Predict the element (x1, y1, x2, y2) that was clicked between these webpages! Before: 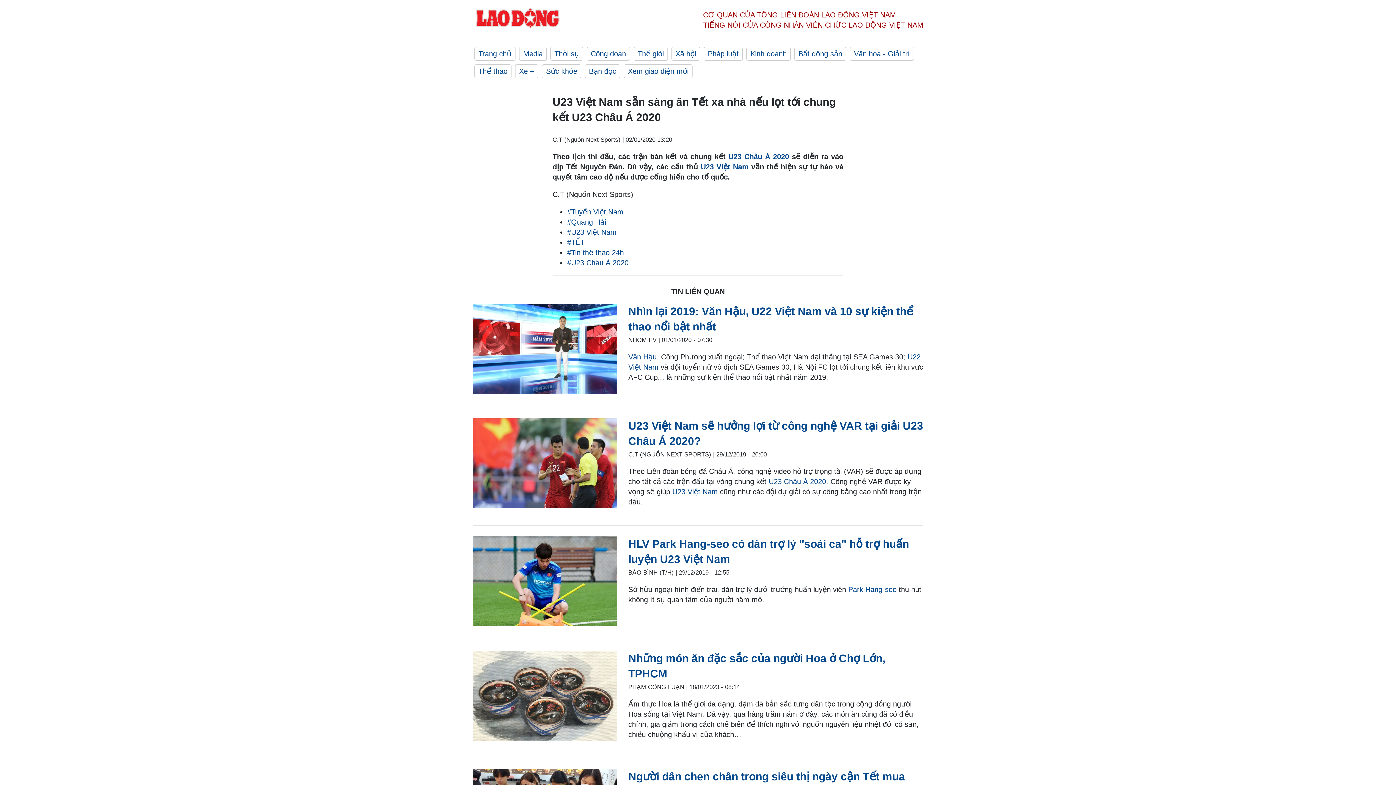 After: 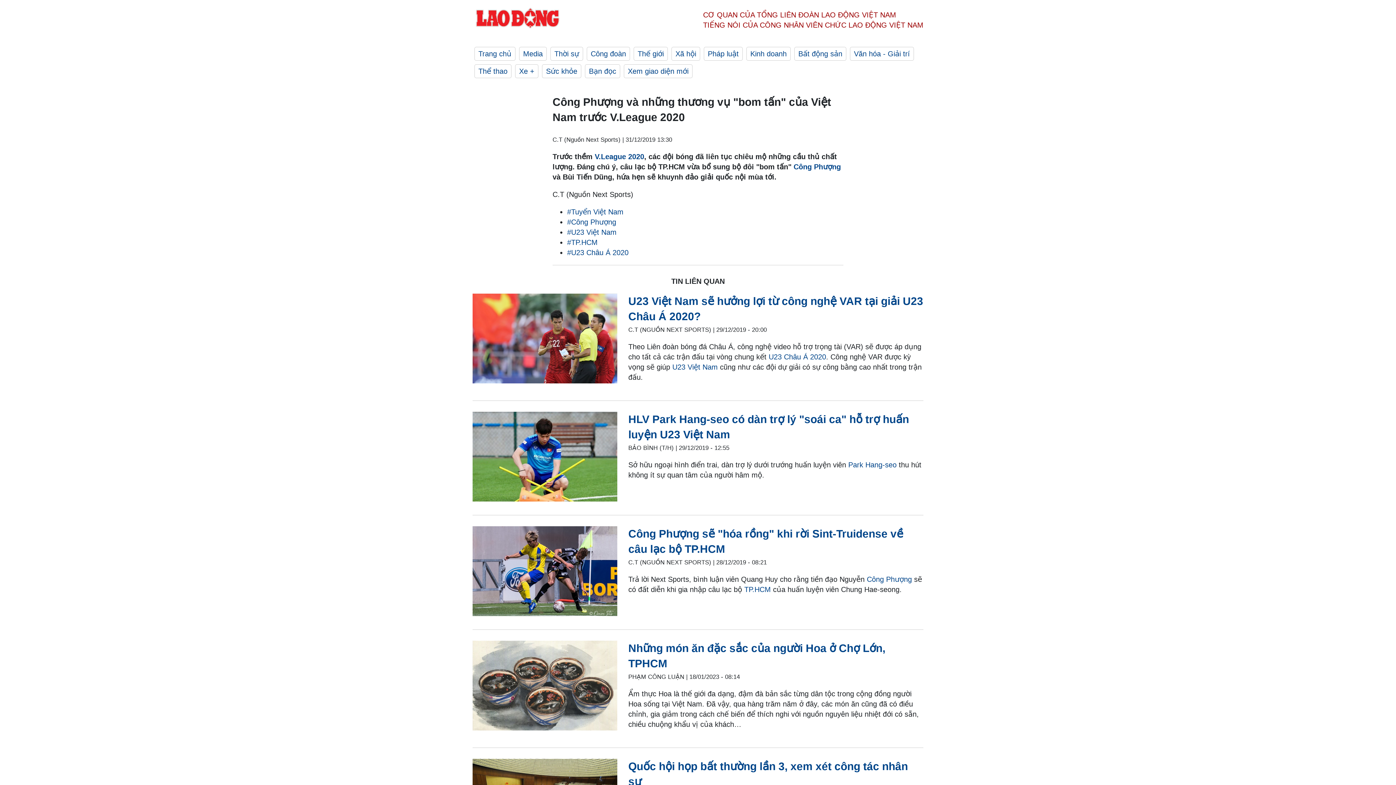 Action: label: U23 Châu Á 2020 bbox: (728, 152, 789, 160)